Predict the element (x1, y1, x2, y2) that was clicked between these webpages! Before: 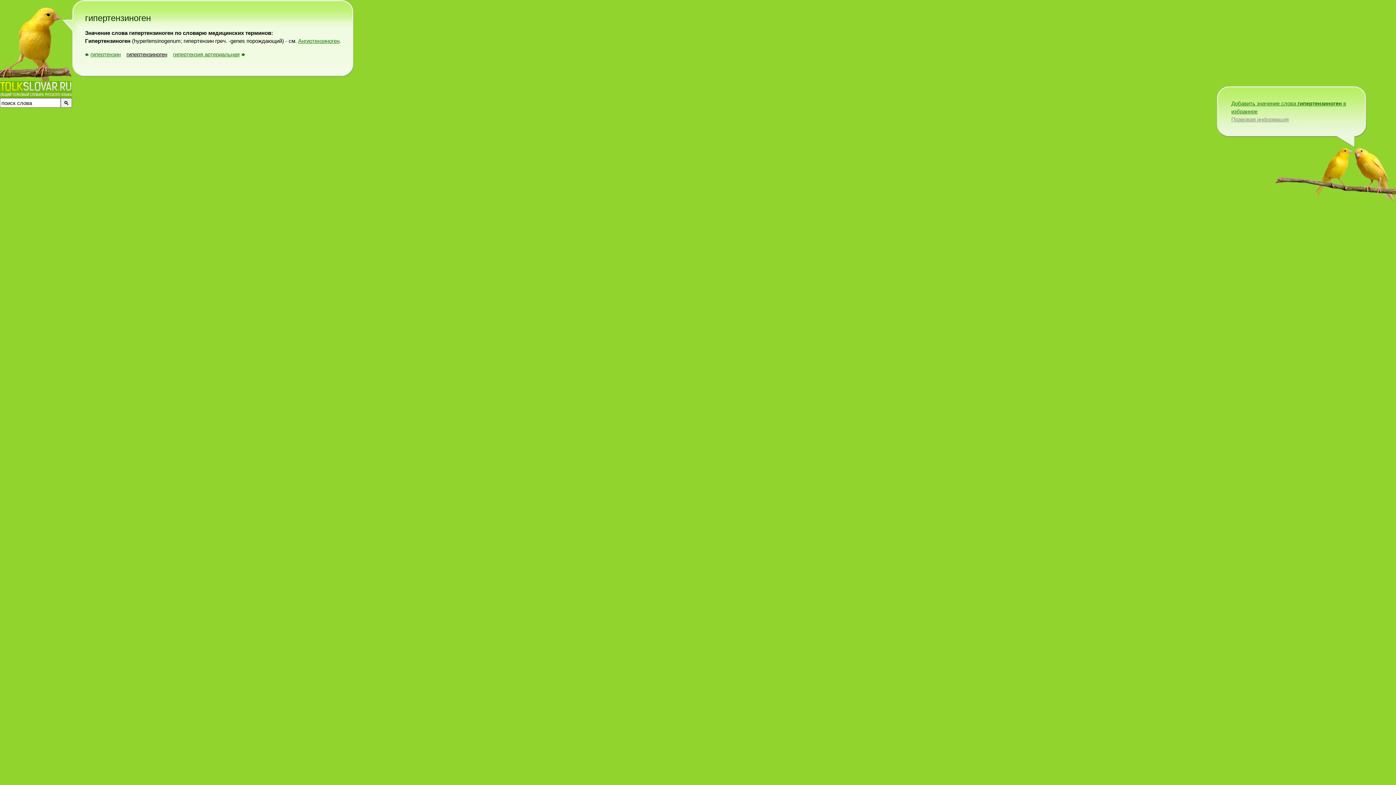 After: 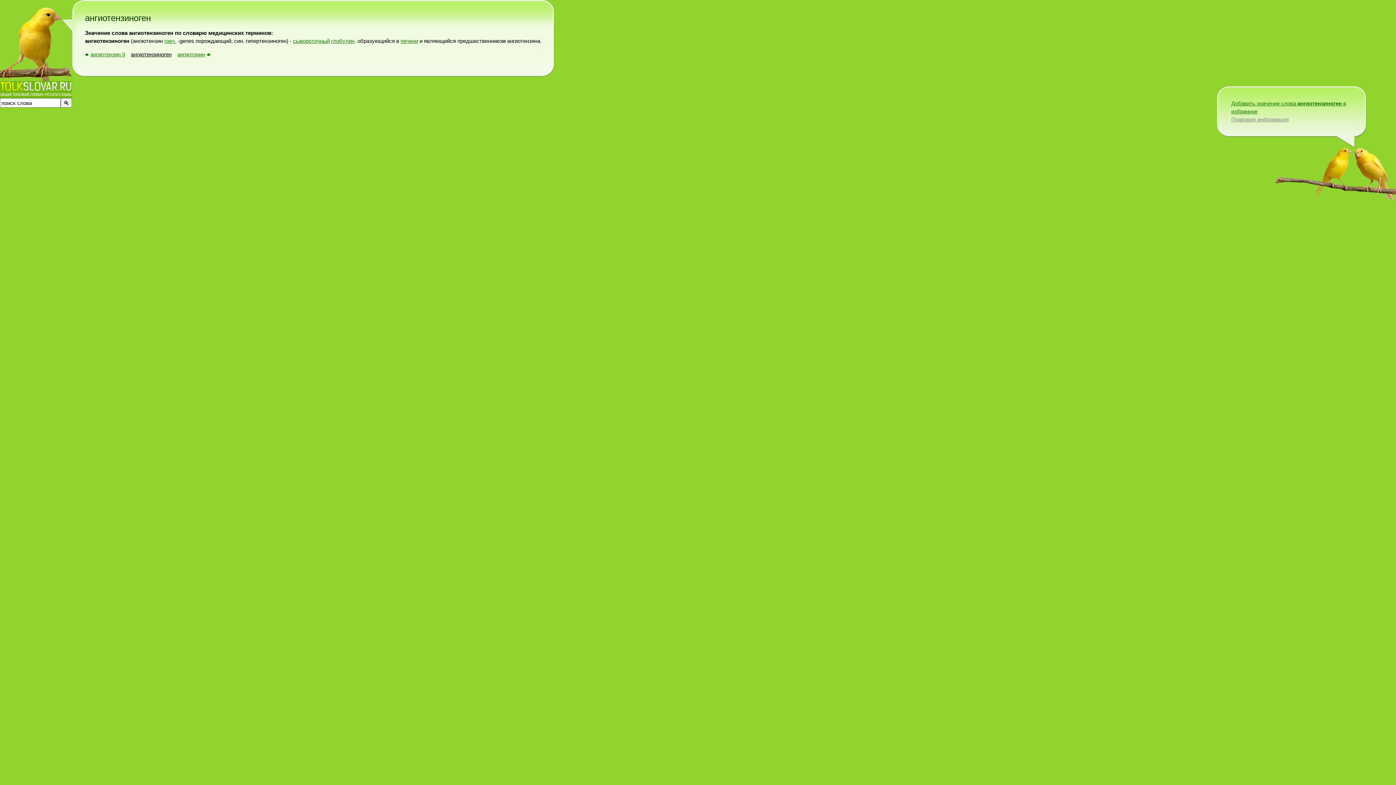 Action: label: Ангиотензиноген bbox: (298, 37, 339, 44)